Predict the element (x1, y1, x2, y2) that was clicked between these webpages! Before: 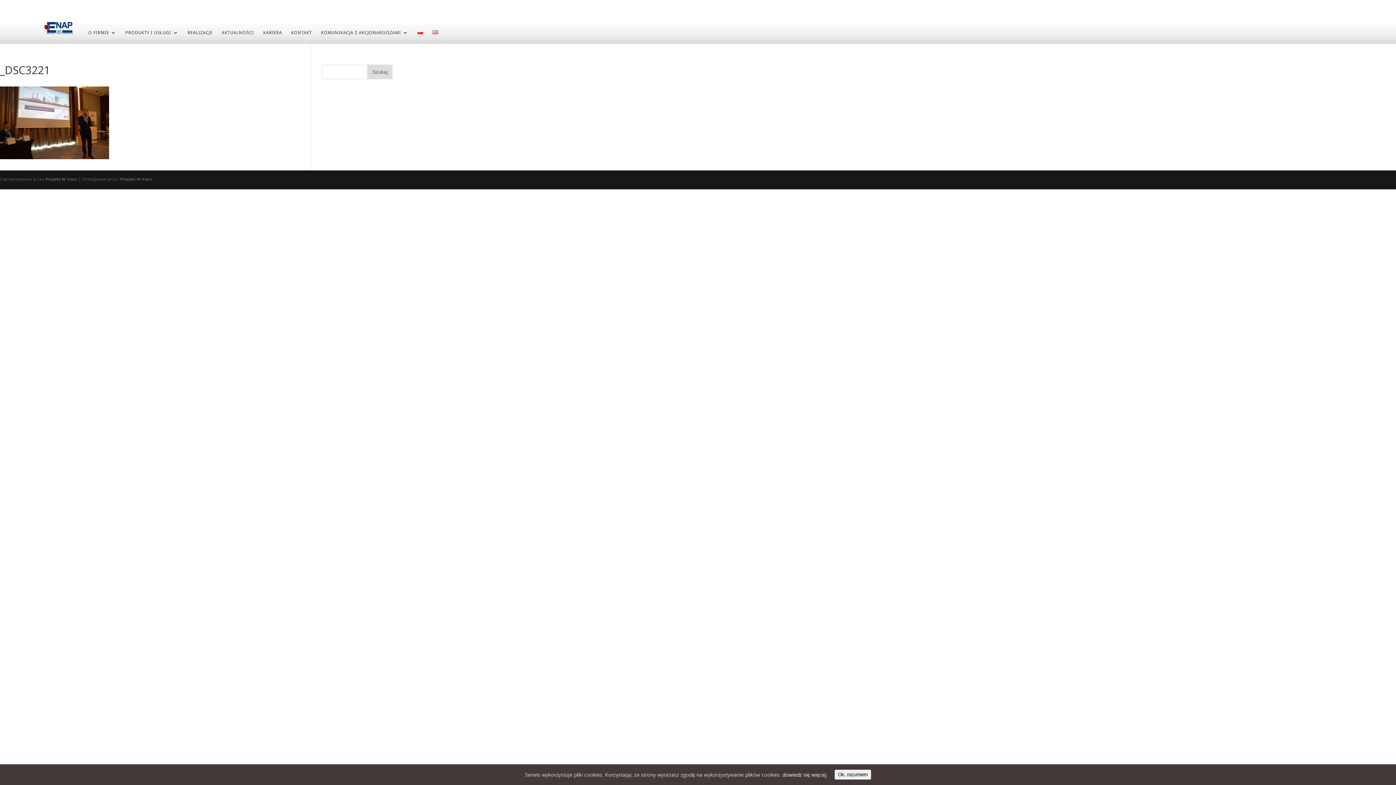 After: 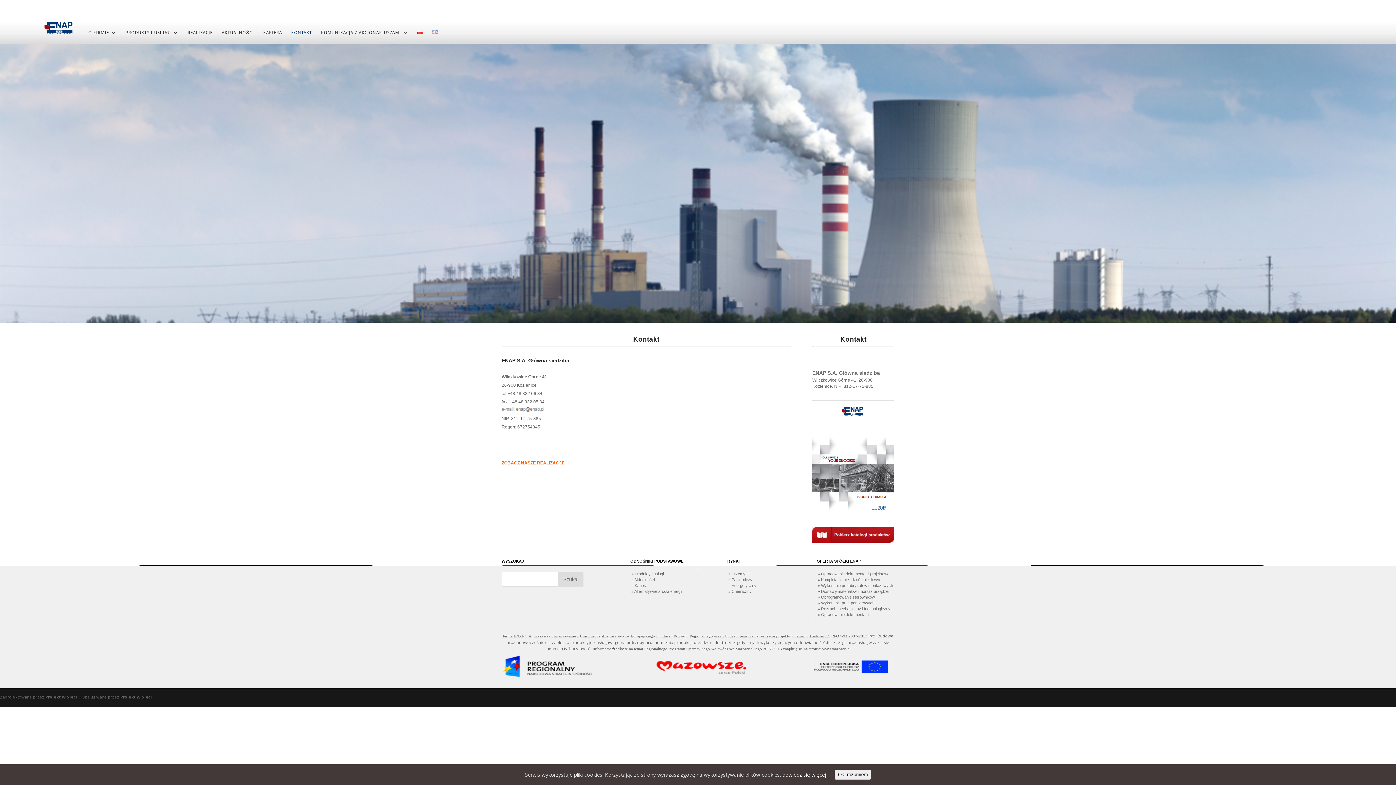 Action: bbox: (291, 30, 312, 43) label: KONTAKT